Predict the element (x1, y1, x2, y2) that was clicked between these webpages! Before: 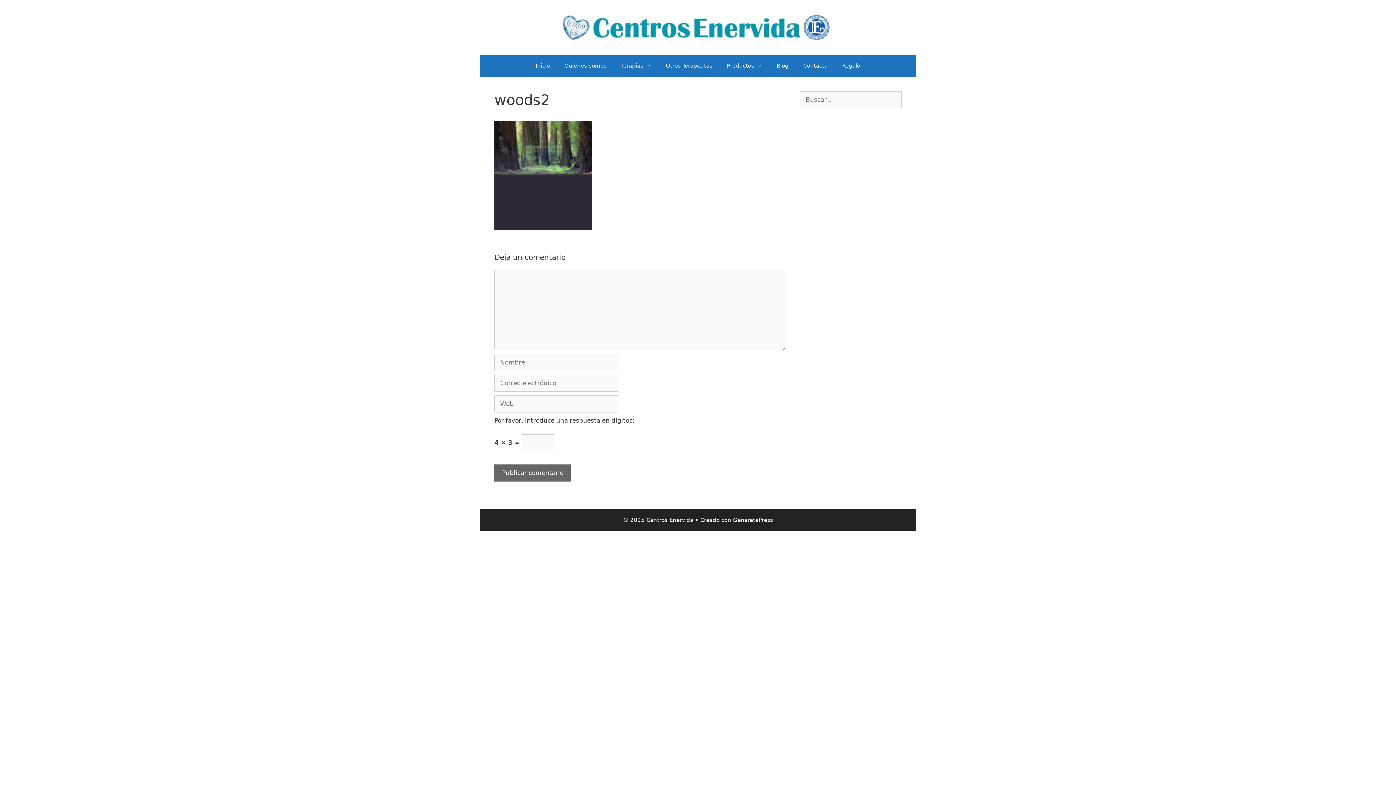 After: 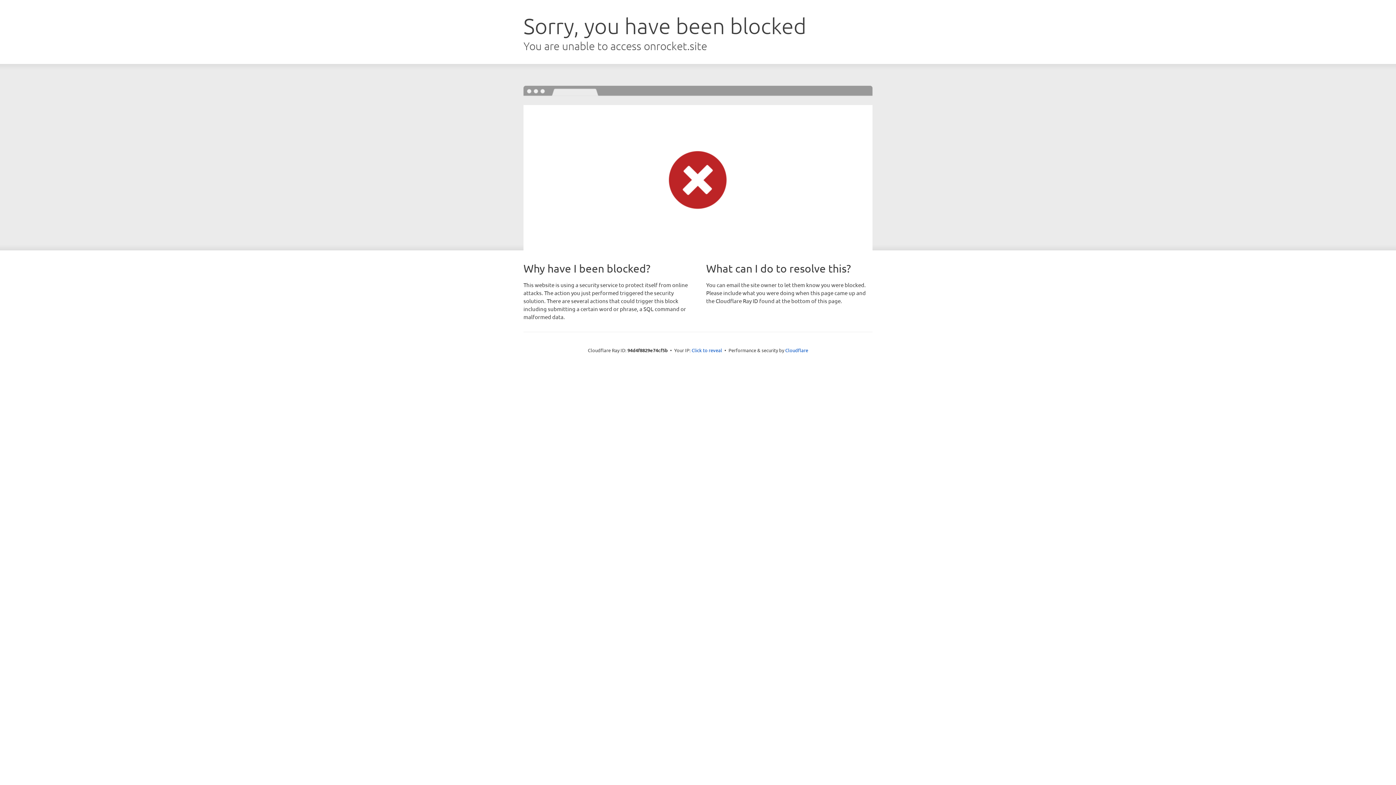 Action: label: GeneratePress bbox: (733, 517, 773, 523)